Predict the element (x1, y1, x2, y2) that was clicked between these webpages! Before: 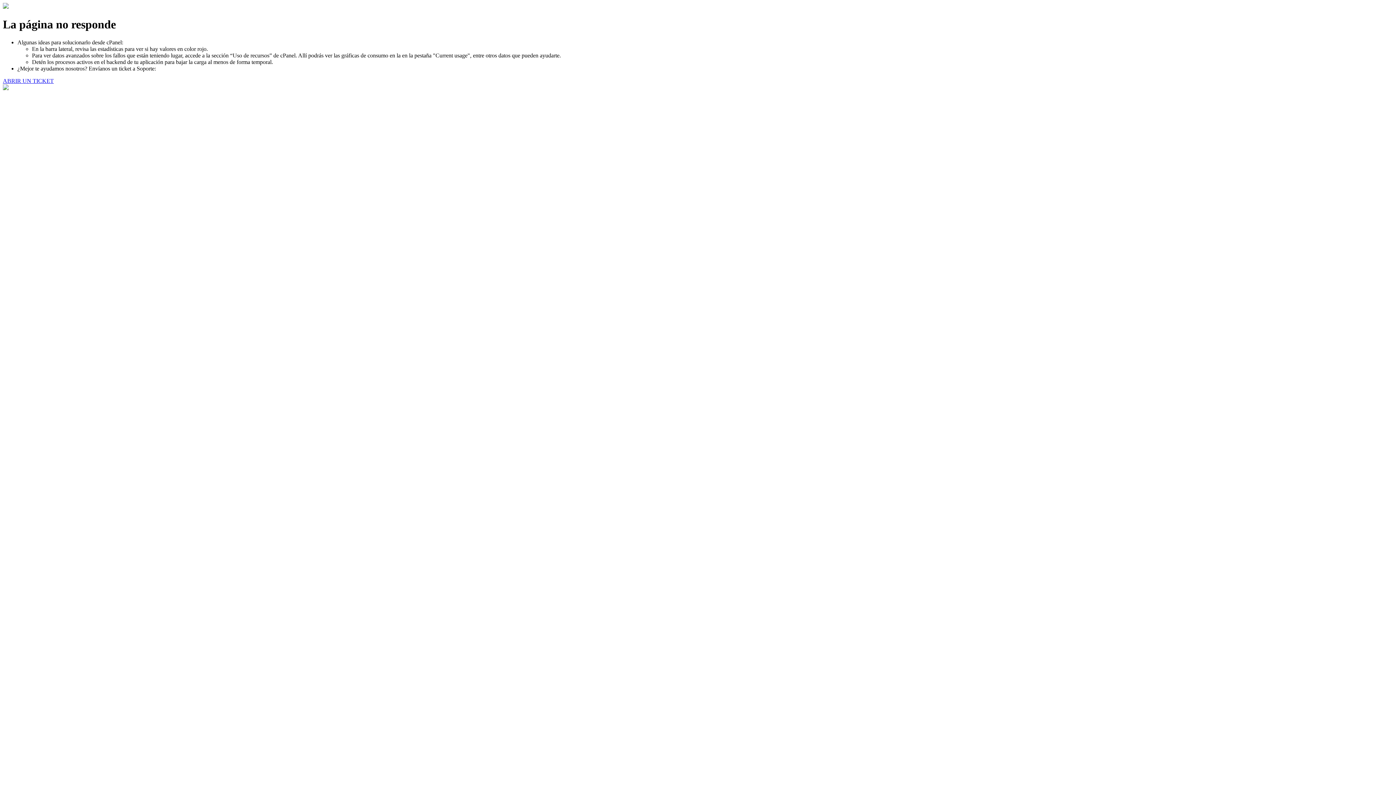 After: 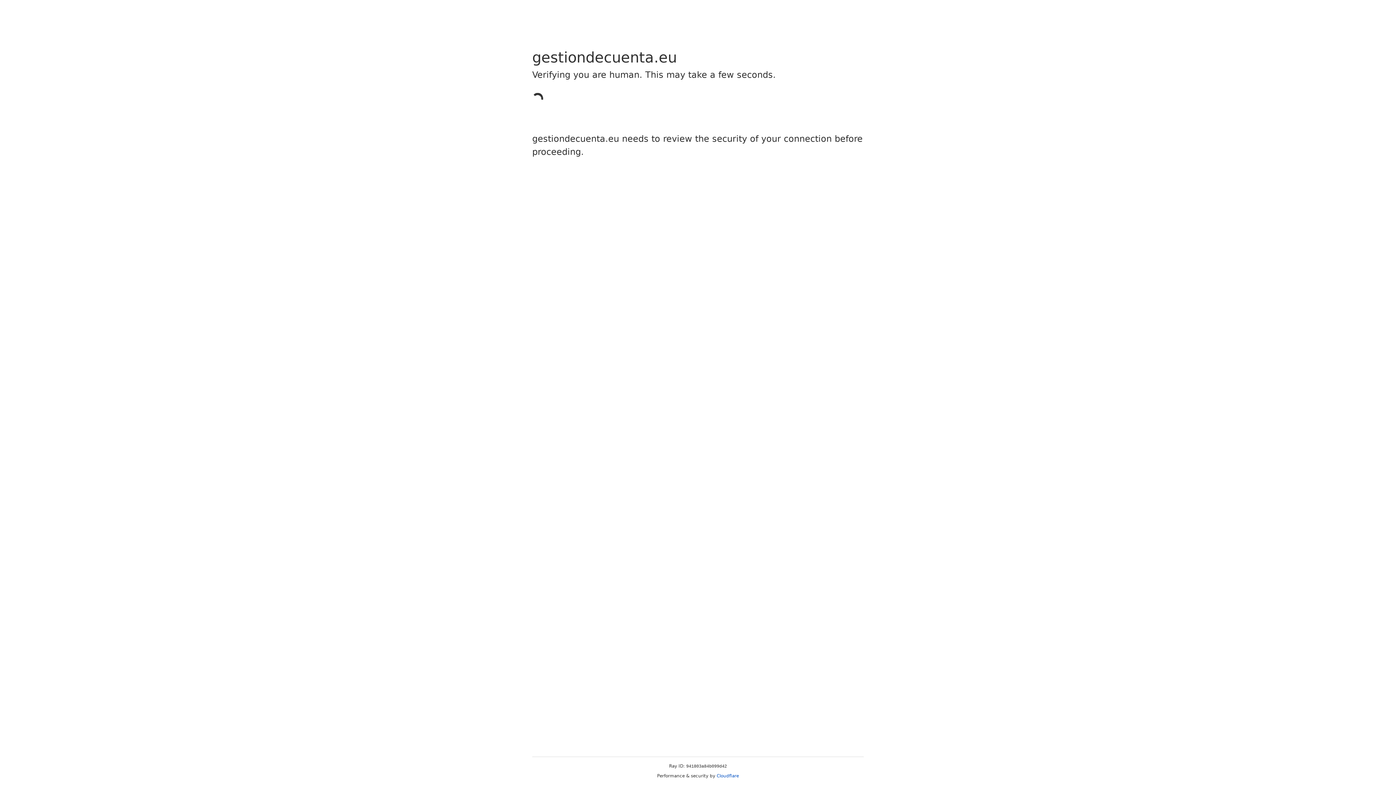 Action: bbox: (2, 77, 53, 83) label: ABRIR UN TICKET